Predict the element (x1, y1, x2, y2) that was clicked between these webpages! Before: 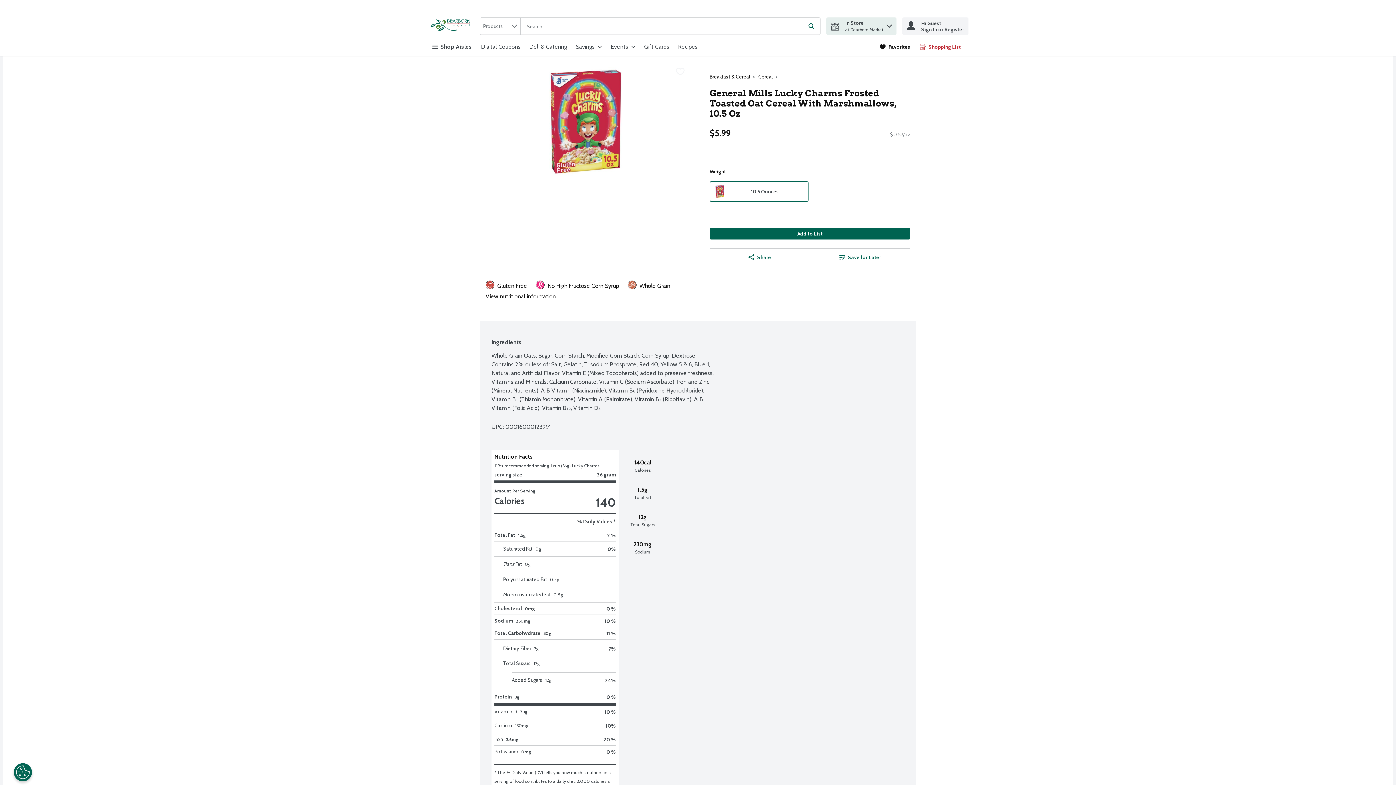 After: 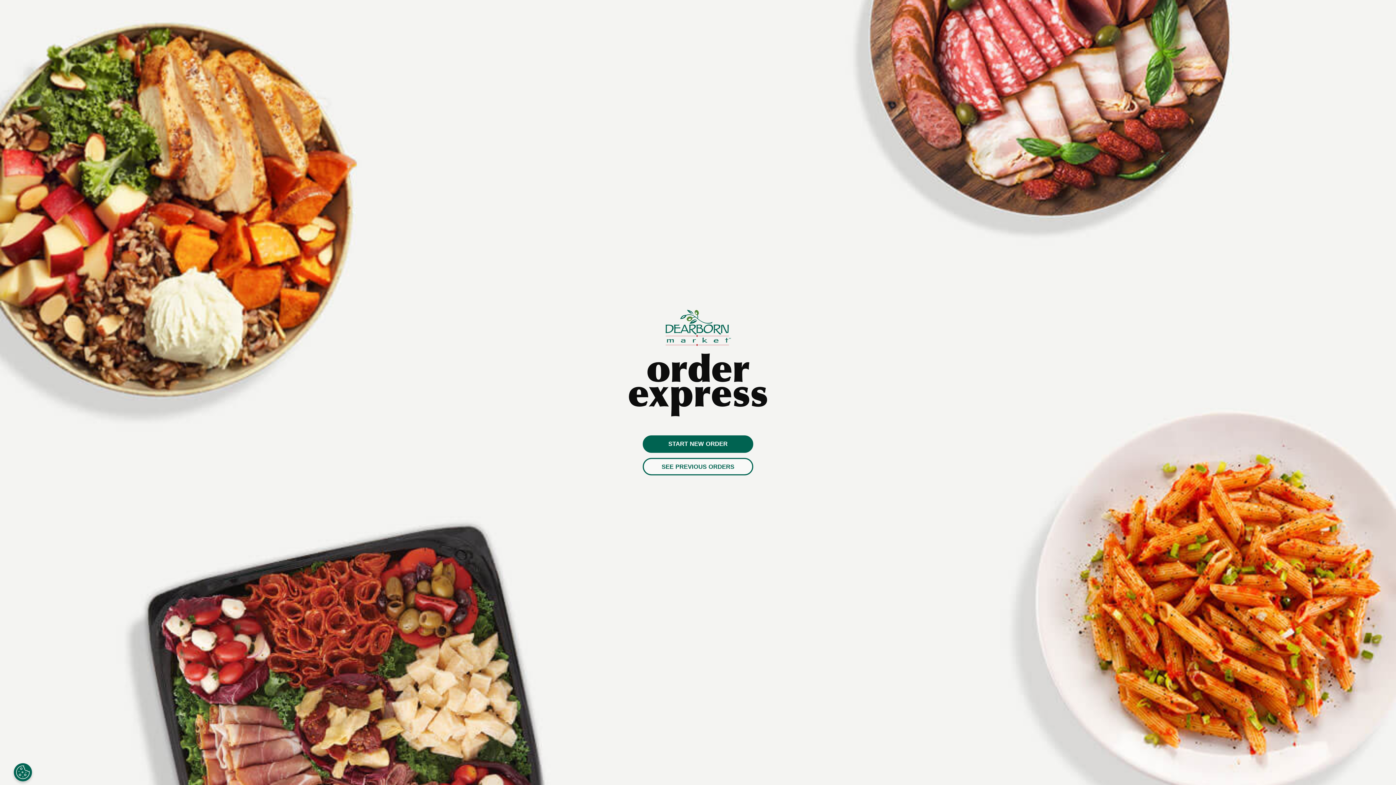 Action: label: Link bbox: (529, 43, 567, 50)